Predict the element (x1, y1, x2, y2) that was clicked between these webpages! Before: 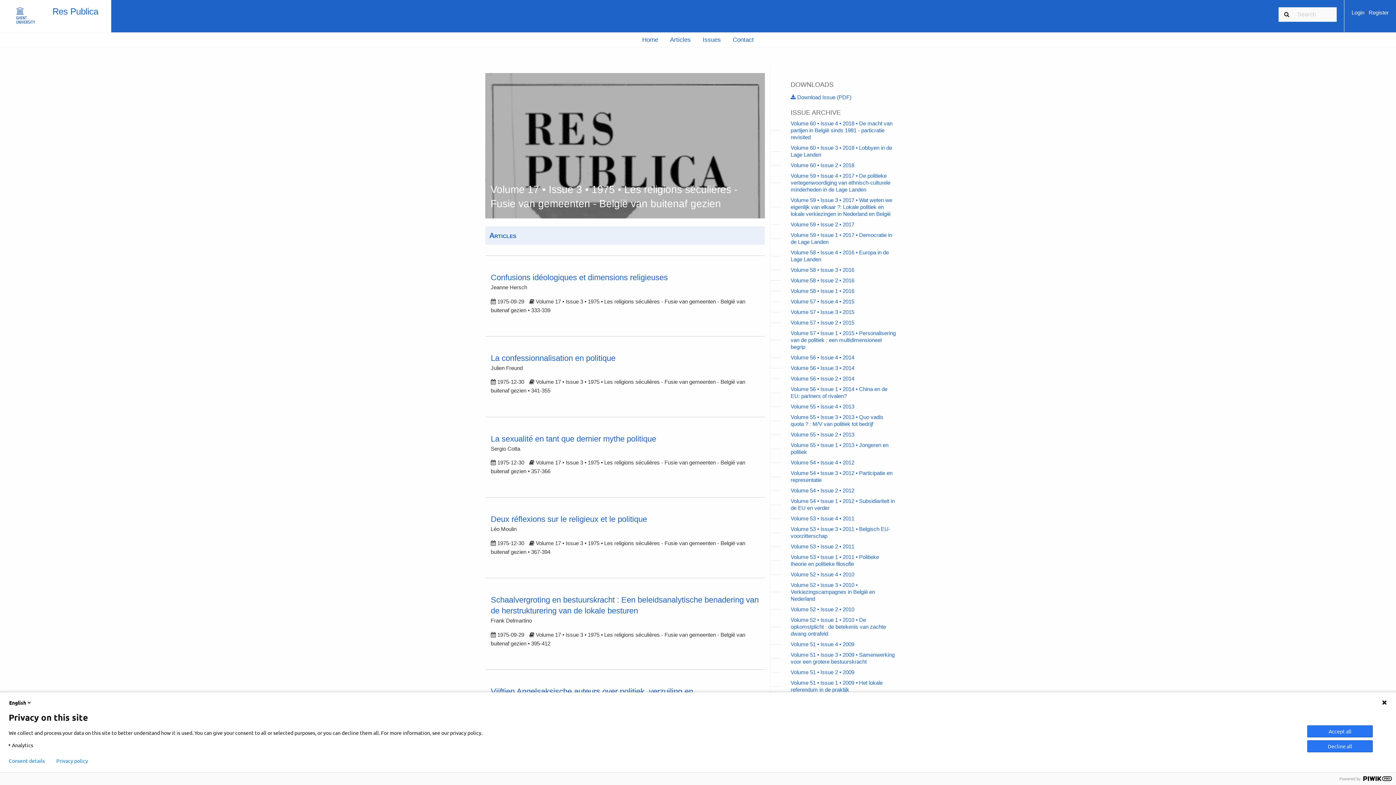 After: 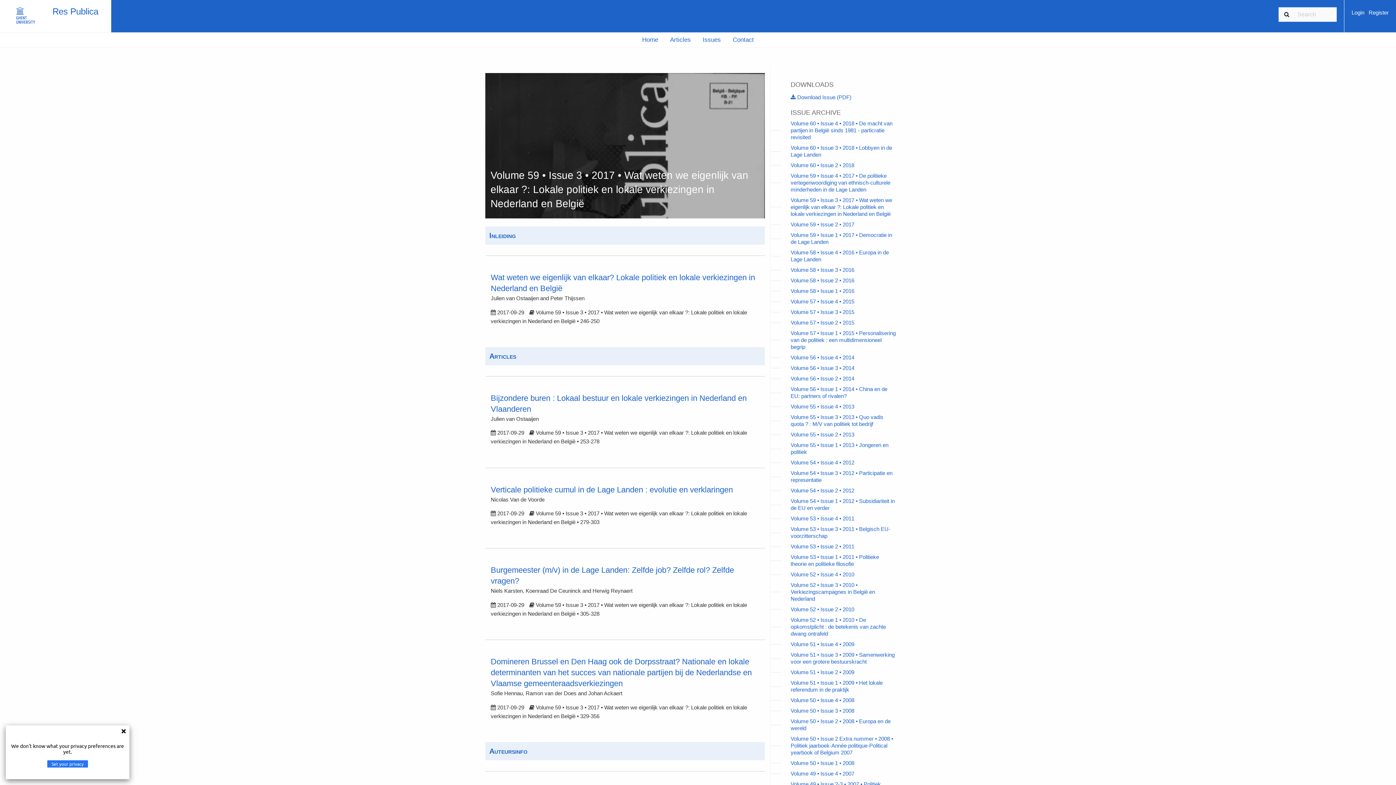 Action: label: Volume 59 • Issue 3 • 2017 • Wat weten we eigenlijk van elkaar ?: Lokale politiek en lokale verkiezingen in Nederland en België bbox: (790, 197, 892, 217)